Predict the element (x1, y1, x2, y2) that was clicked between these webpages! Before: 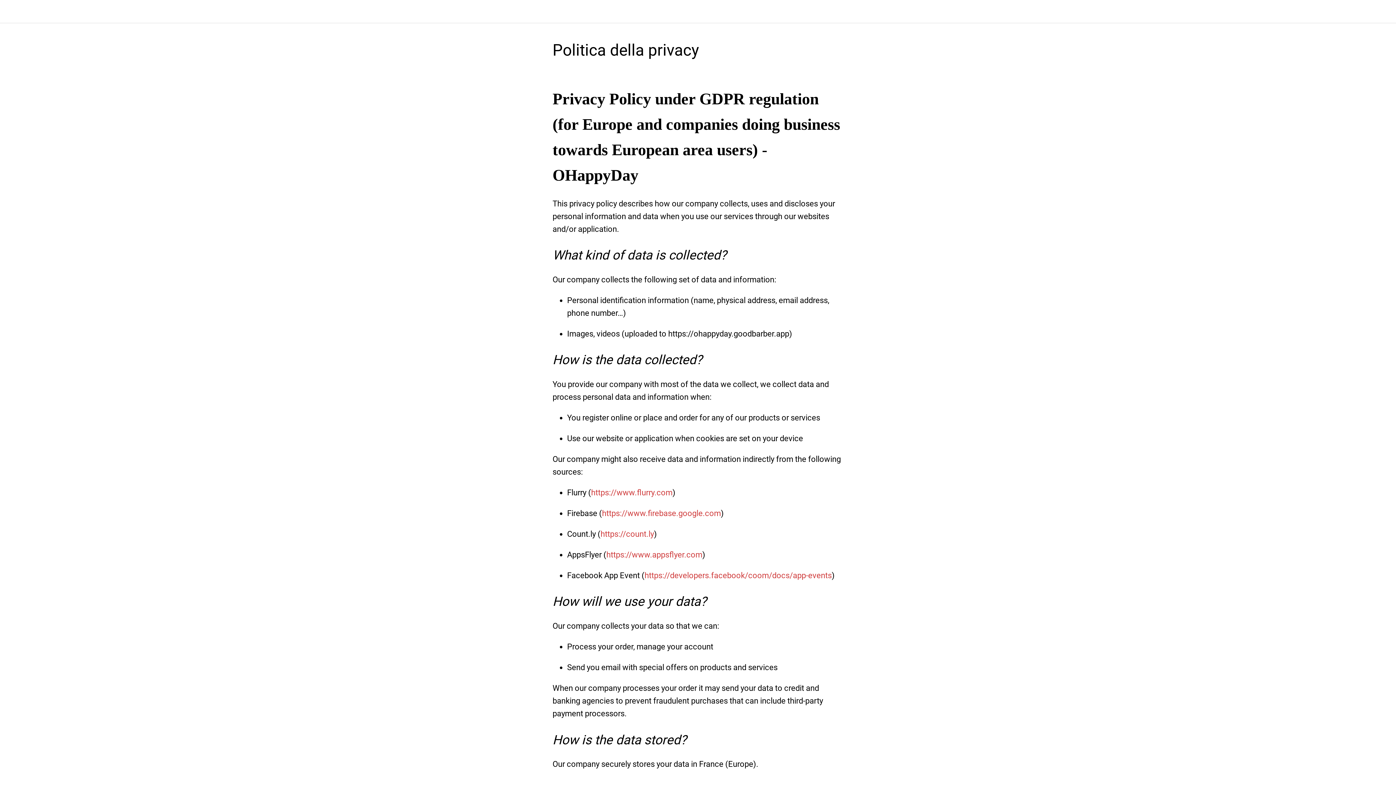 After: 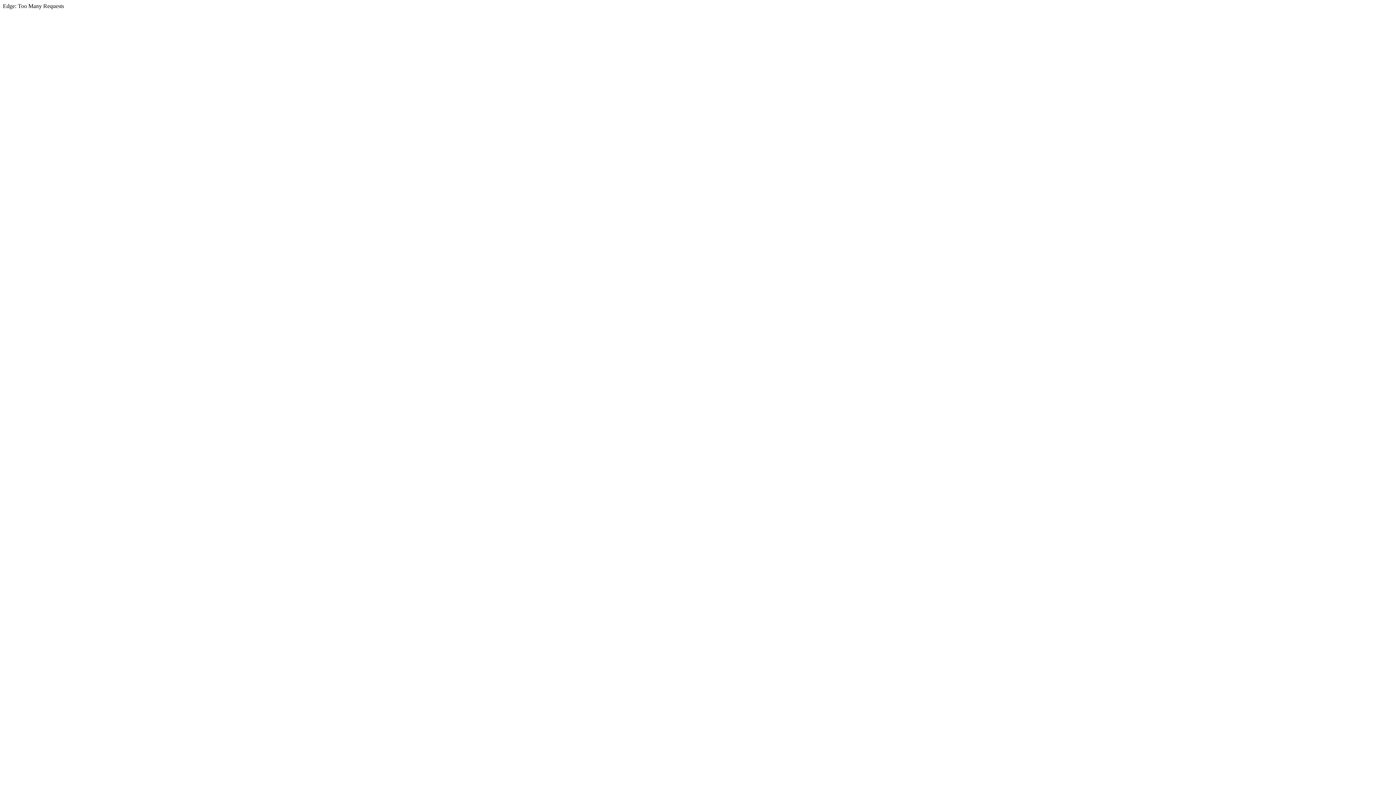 Action: label: https://www.flurry.com bbox: (591, 488, 672, 497)